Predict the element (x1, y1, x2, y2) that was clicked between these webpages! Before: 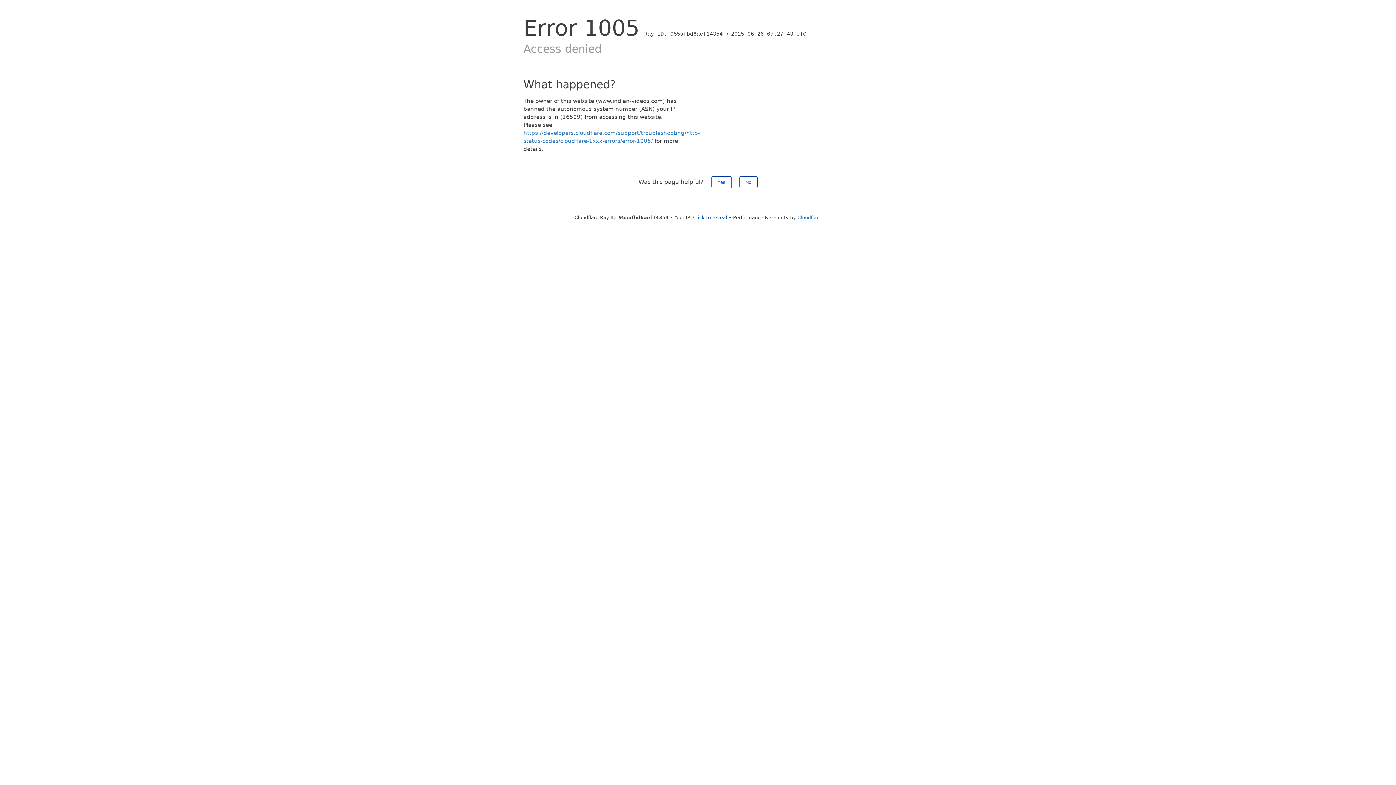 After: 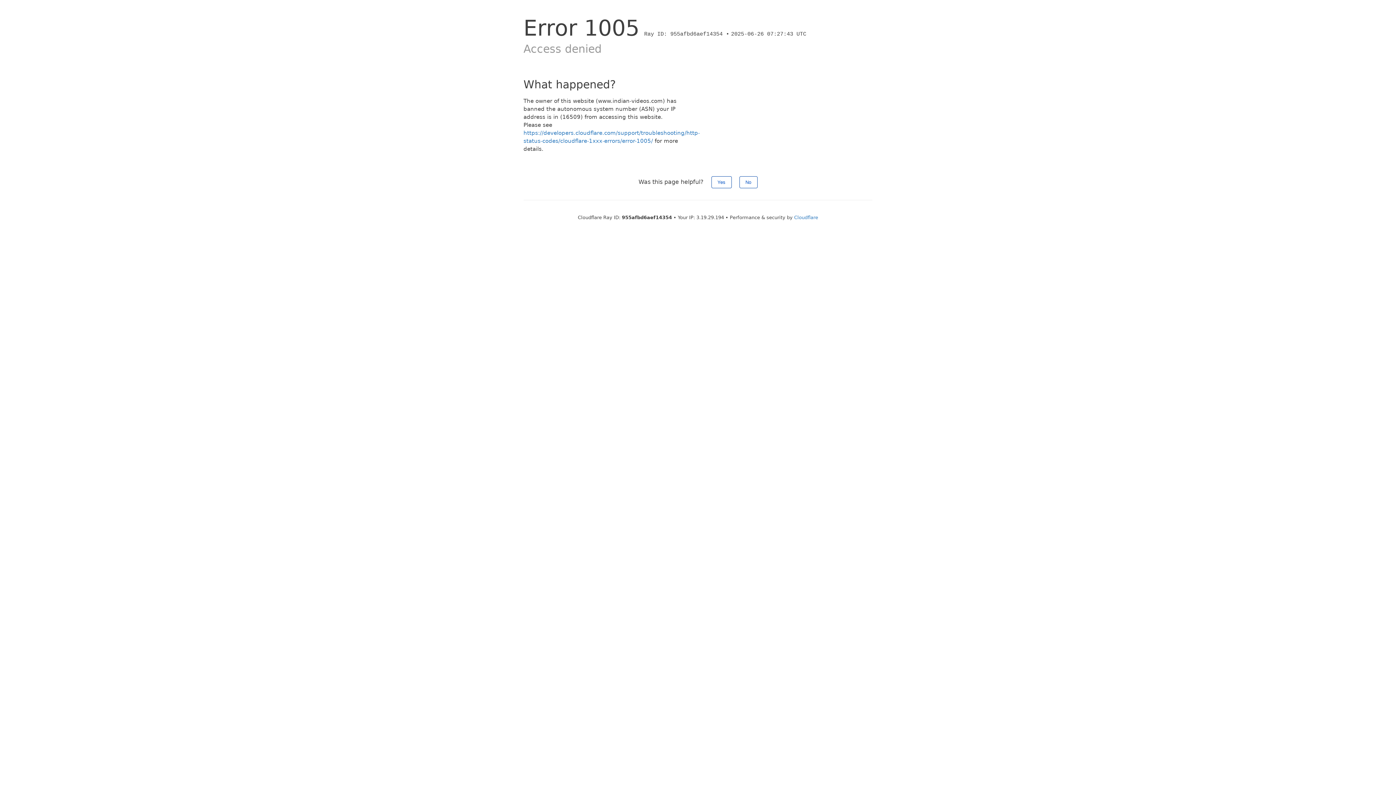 Action: label: Click to reveal bbox: (693, 214, 727, 220)